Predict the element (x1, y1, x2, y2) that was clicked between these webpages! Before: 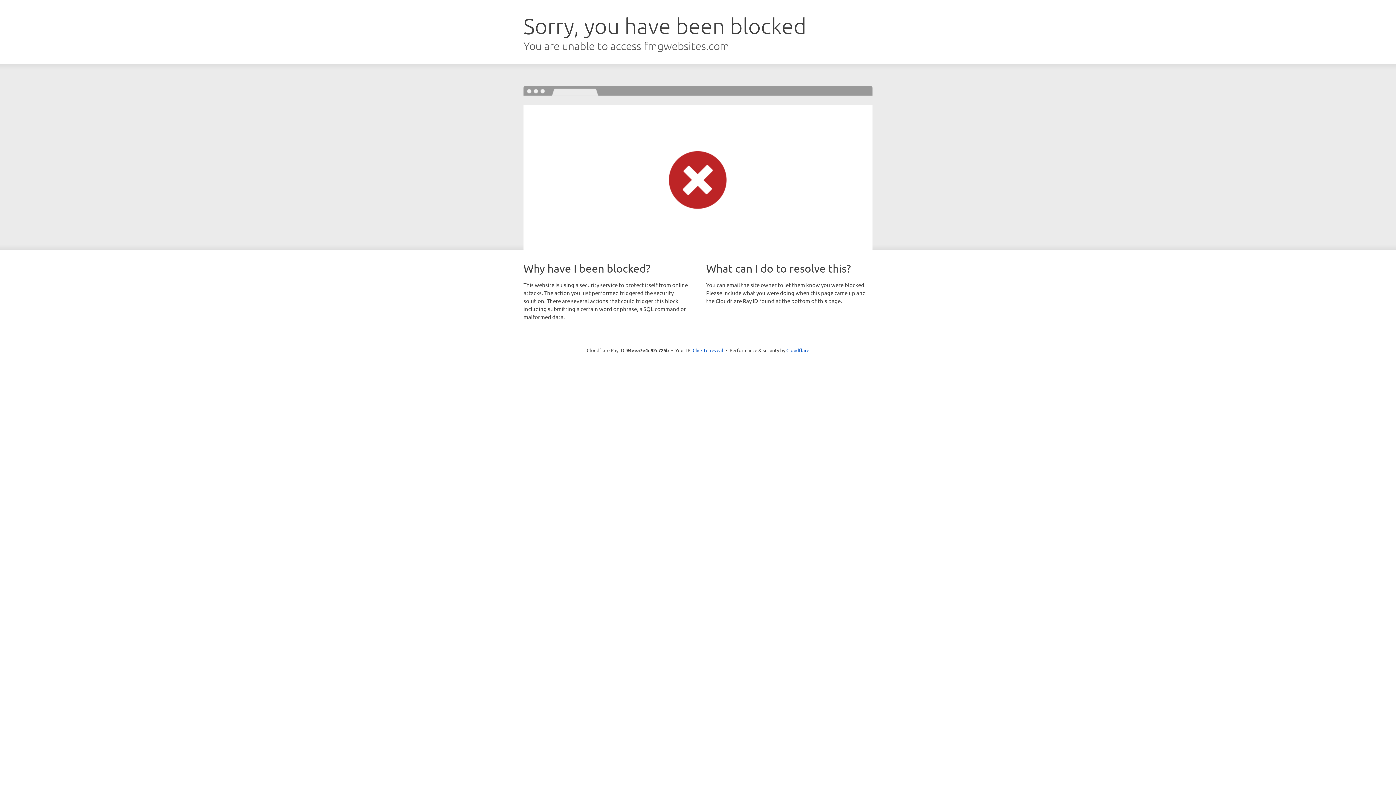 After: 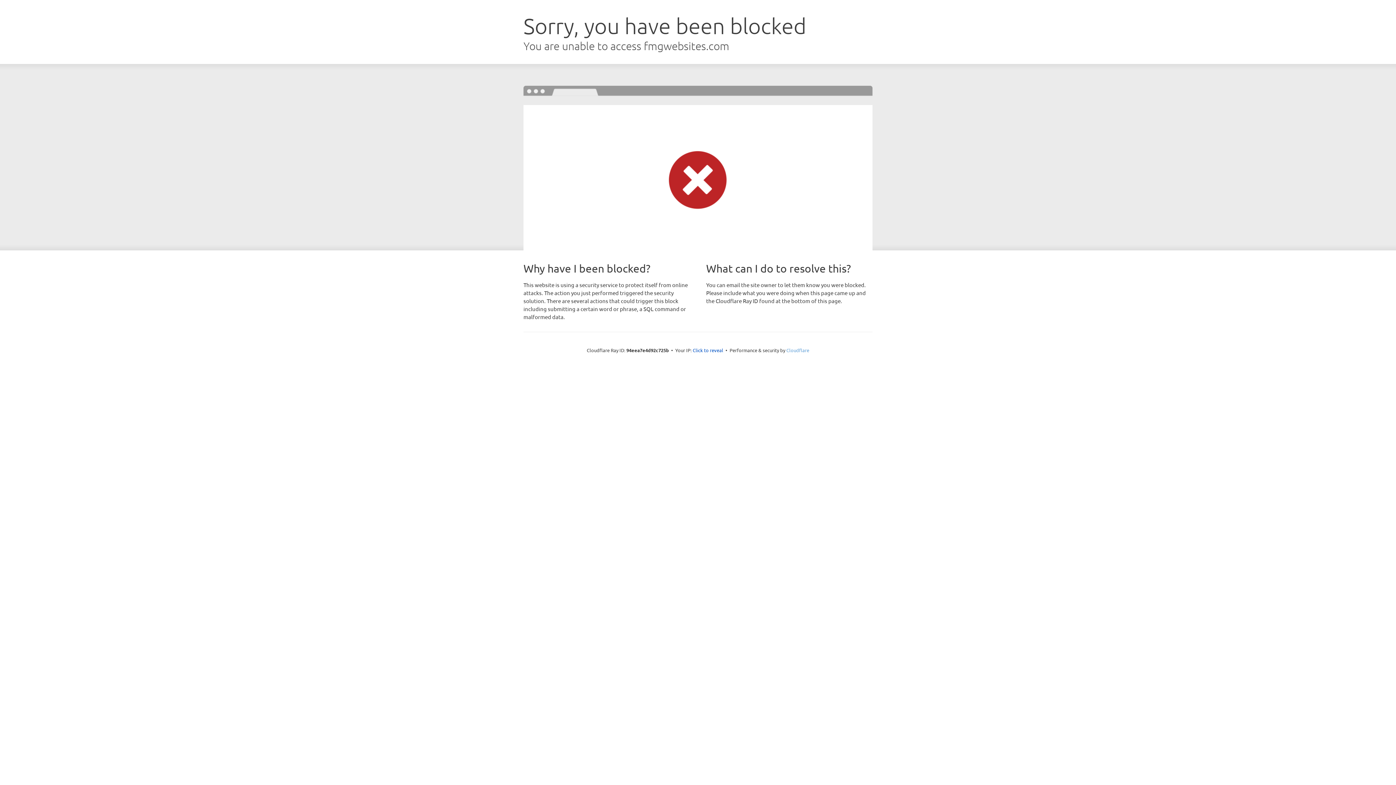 Action: bbox: (786, 347, 809, 353) label: Cloudflare